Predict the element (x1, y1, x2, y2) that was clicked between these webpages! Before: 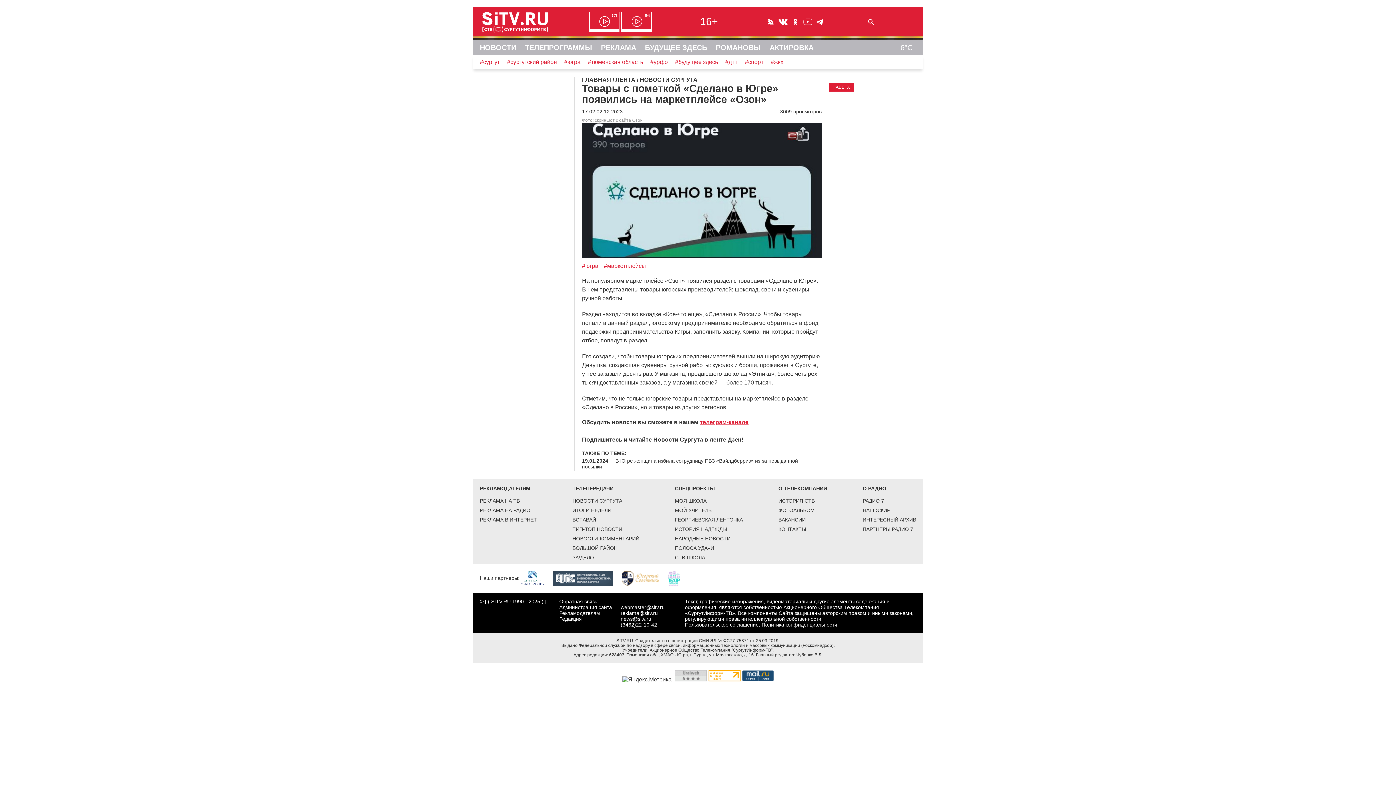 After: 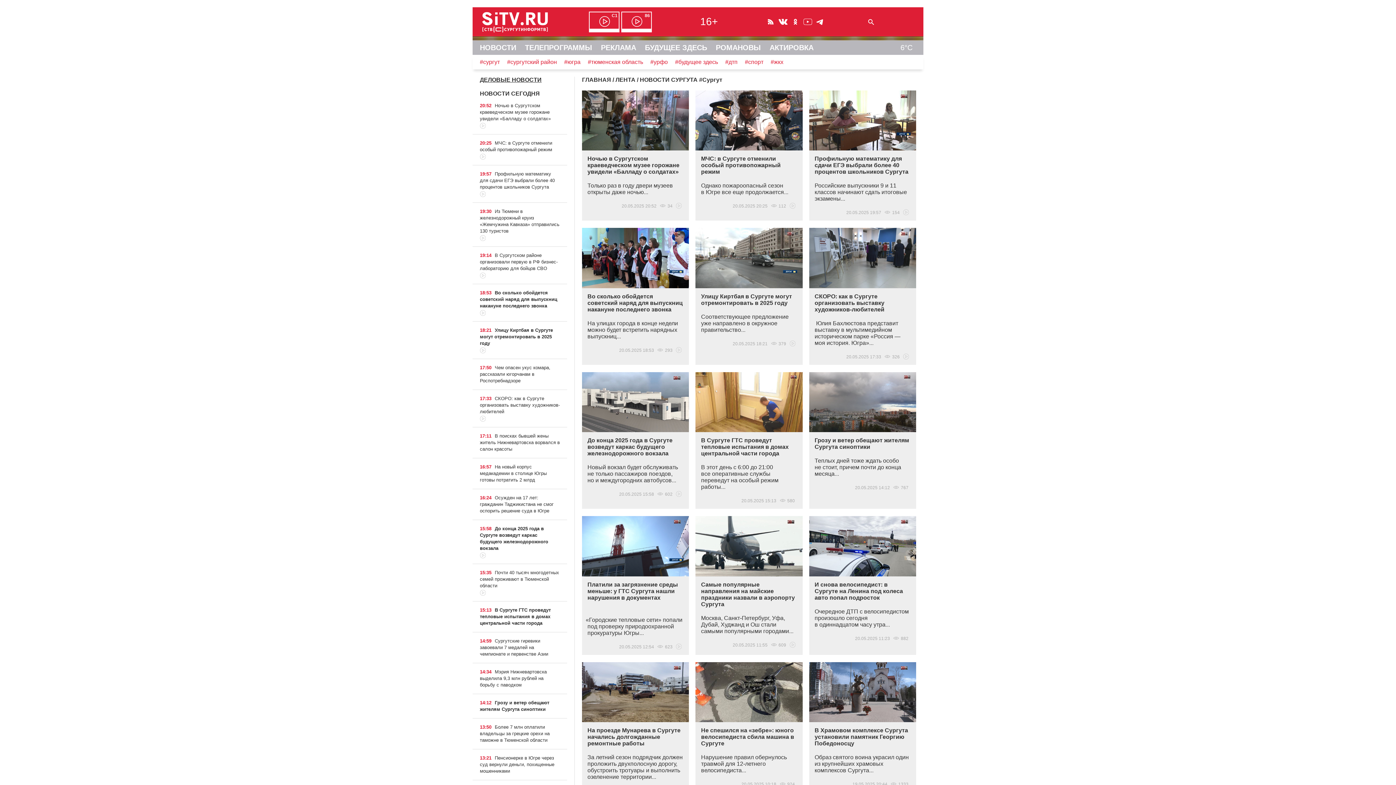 Action: label: #сургут bbox: (480, 58, 507, 65)